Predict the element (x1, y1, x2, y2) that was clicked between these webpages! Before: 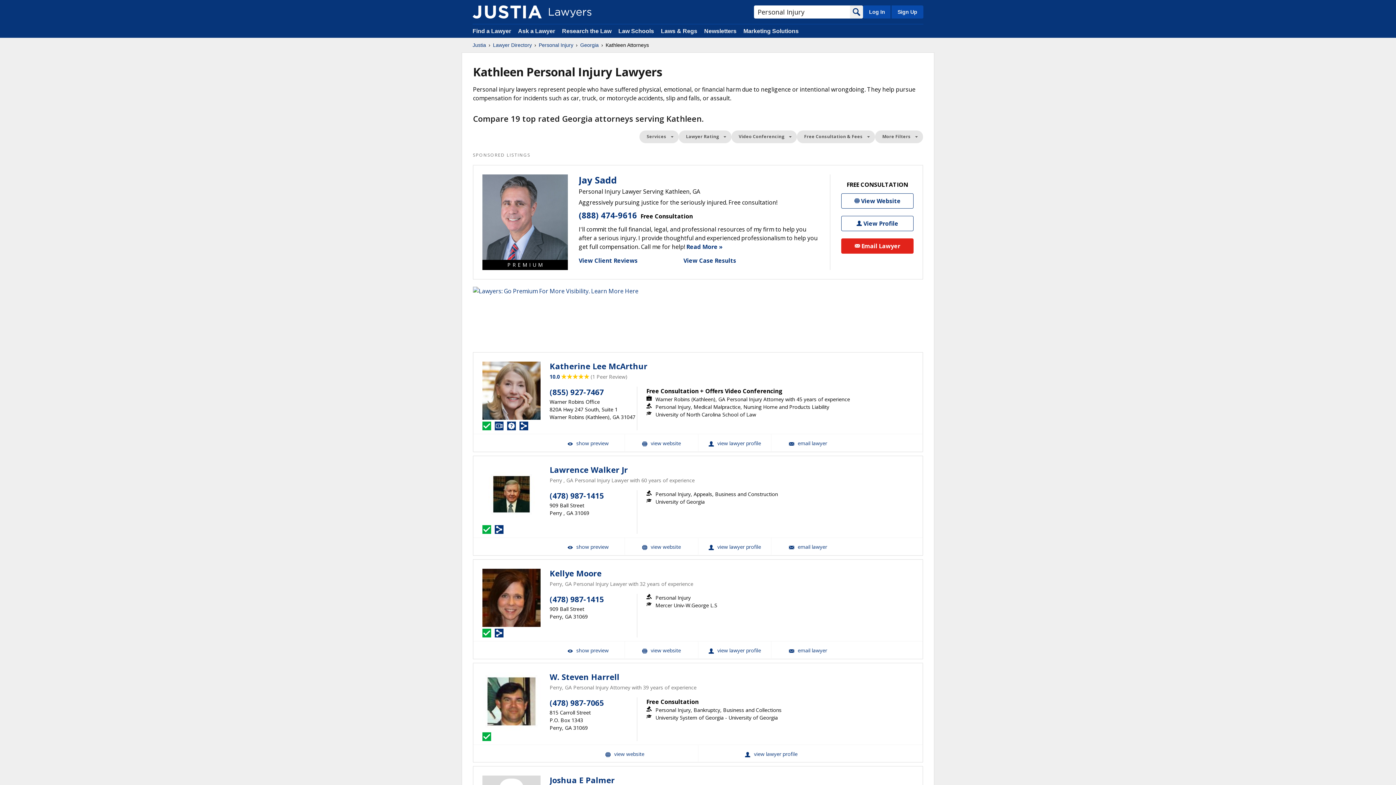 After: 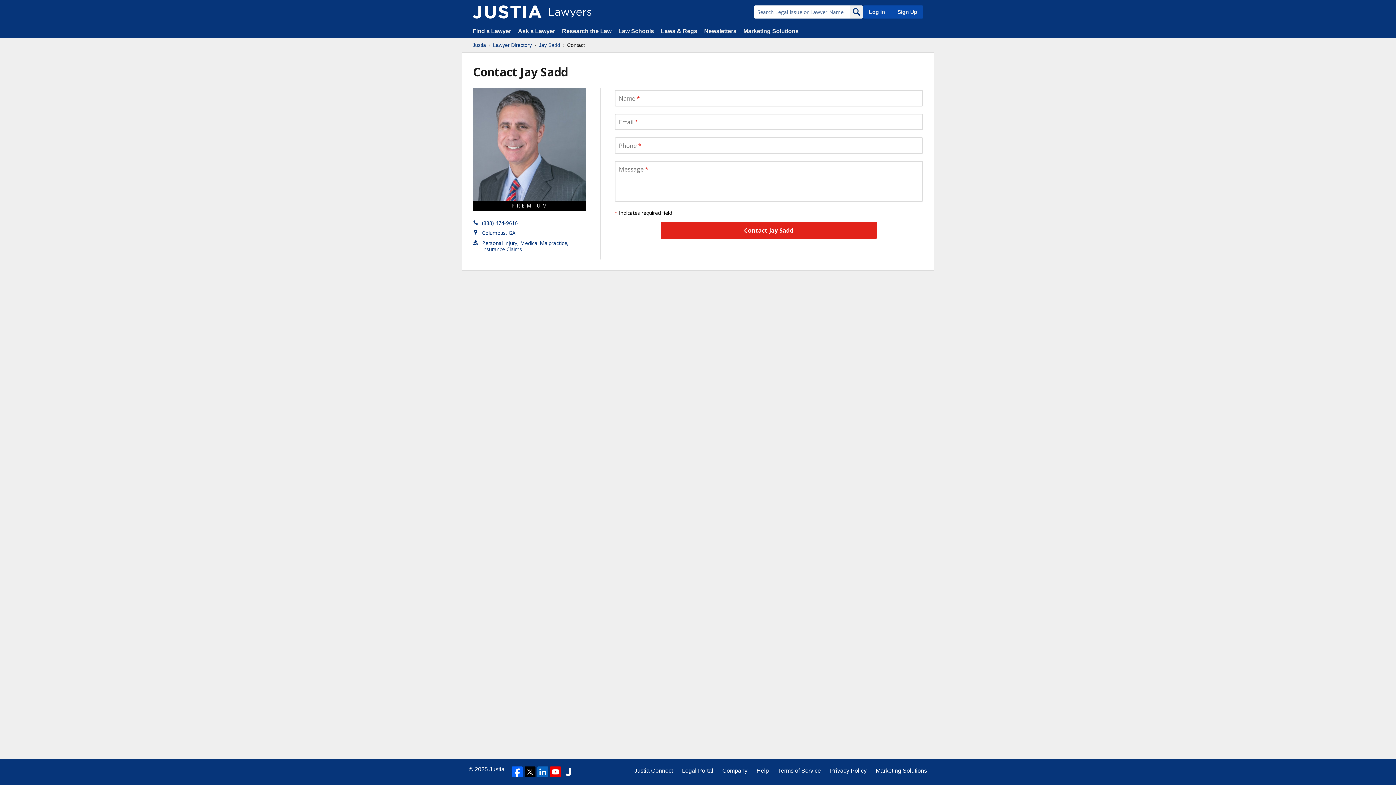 Action: label: Email Jay Sadd bbox: (841, 238, 913, 253)